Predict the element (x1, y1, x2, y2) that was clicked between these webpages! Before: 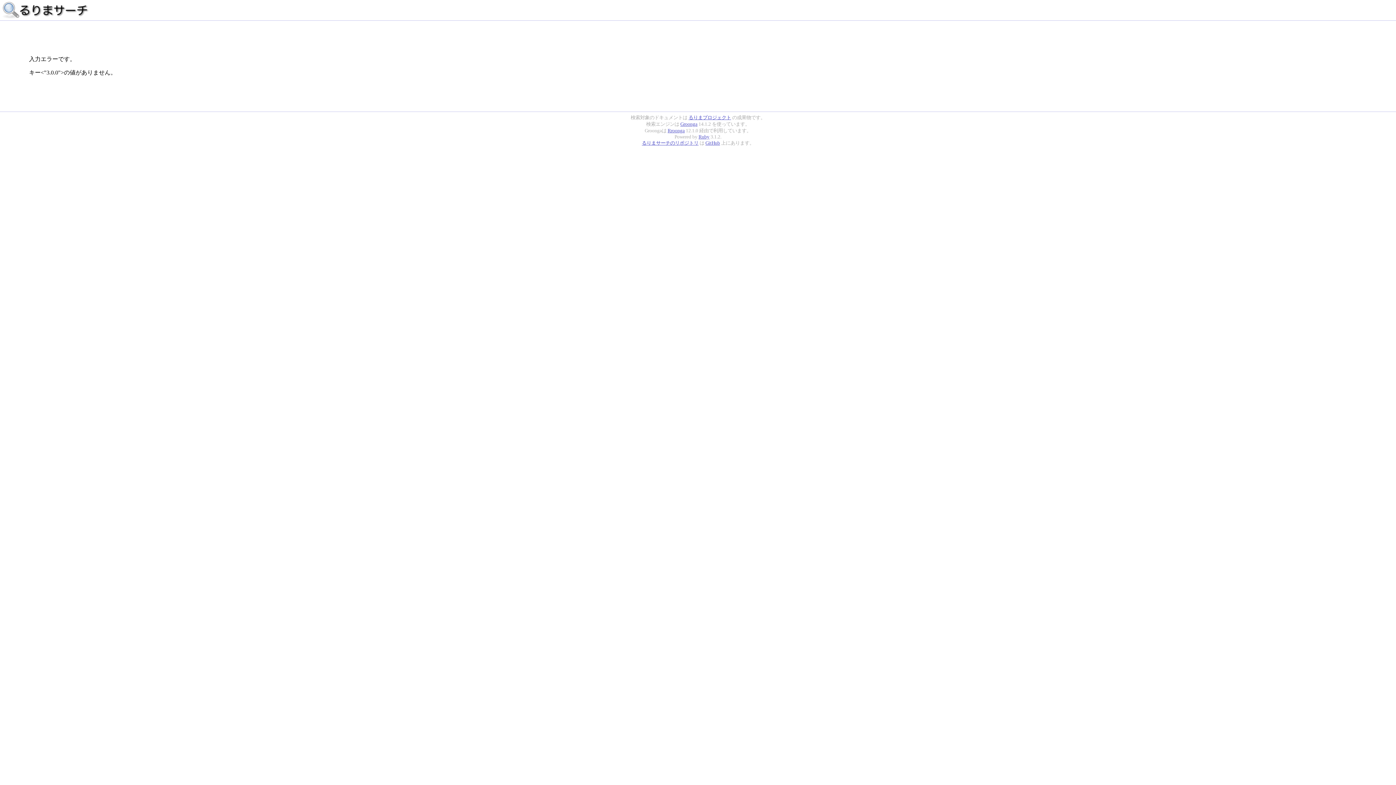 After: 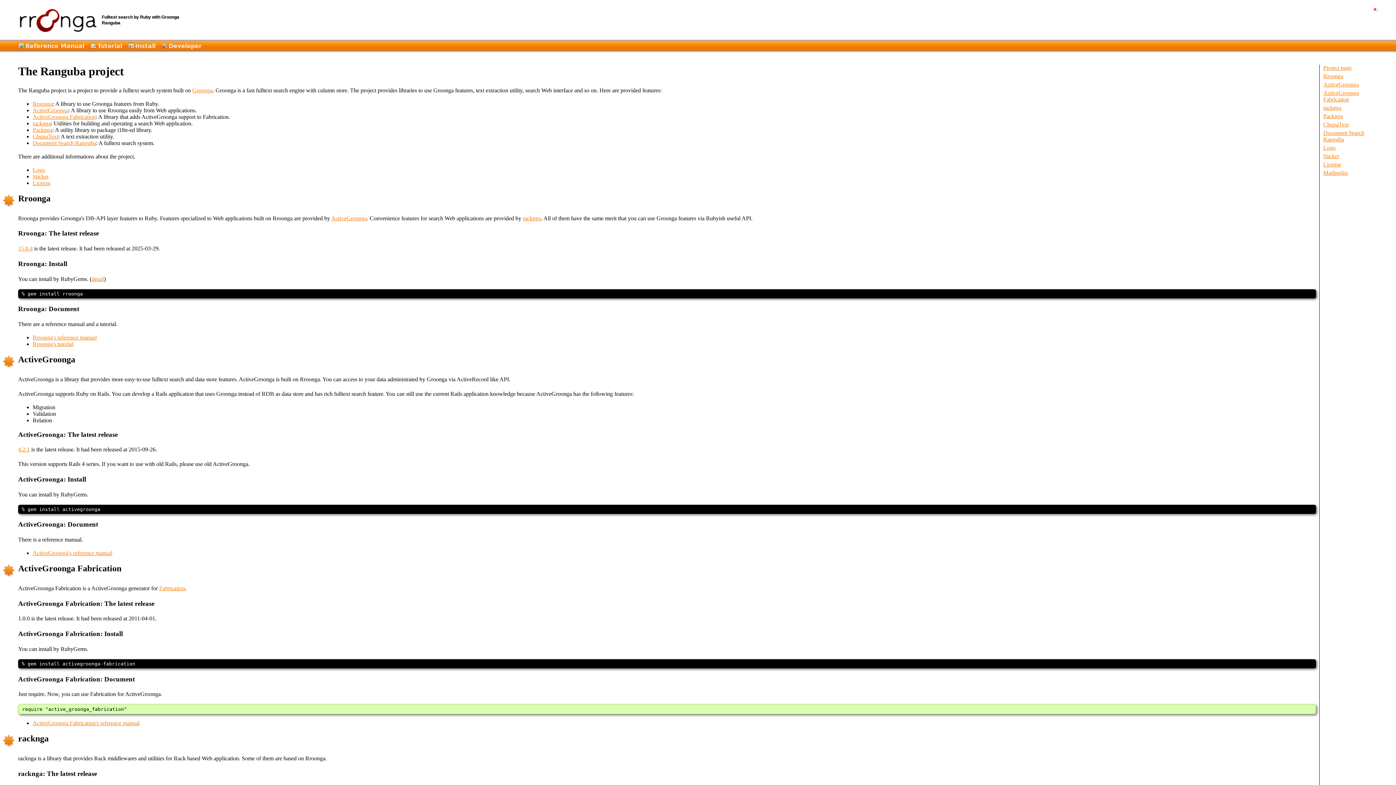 Action: bbox: (667, 127, 684, 133) label: Rroonga